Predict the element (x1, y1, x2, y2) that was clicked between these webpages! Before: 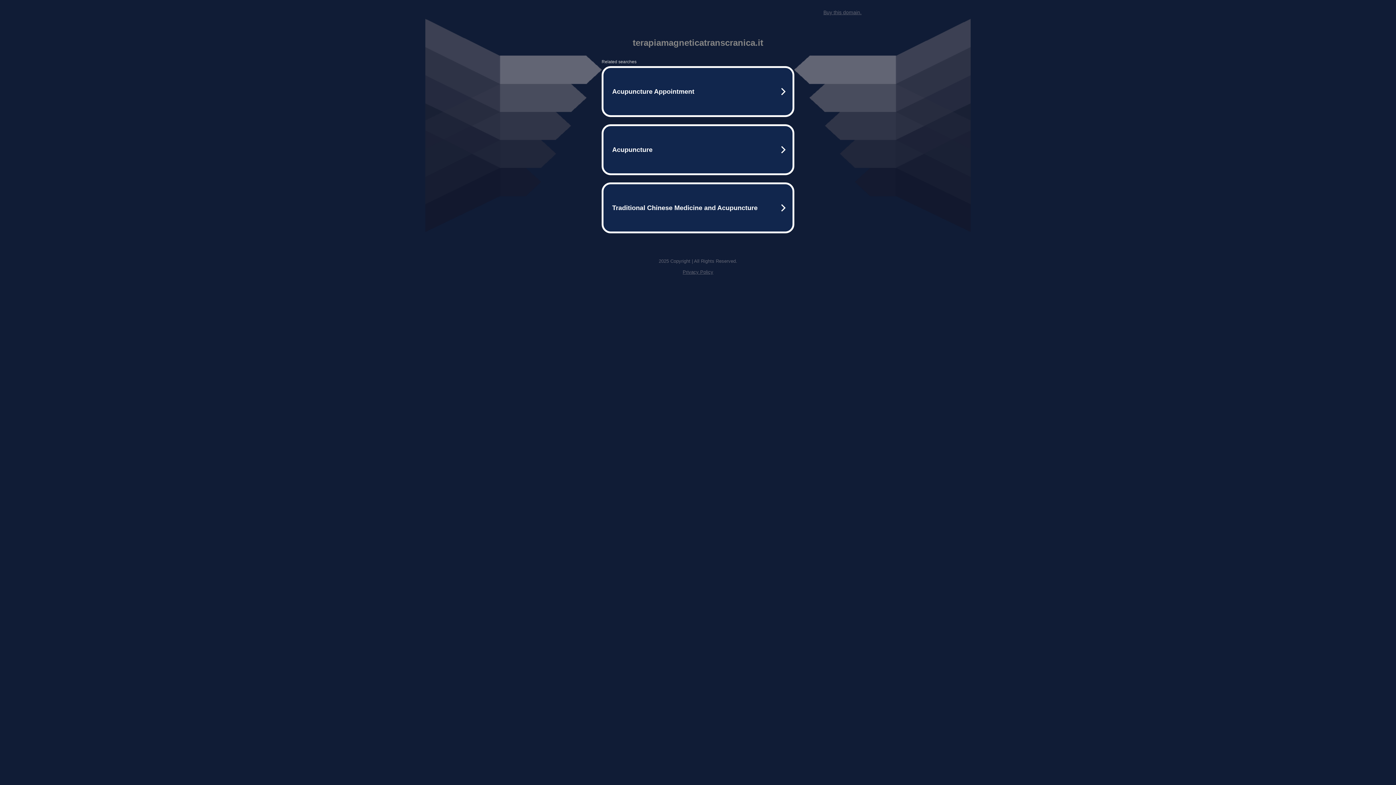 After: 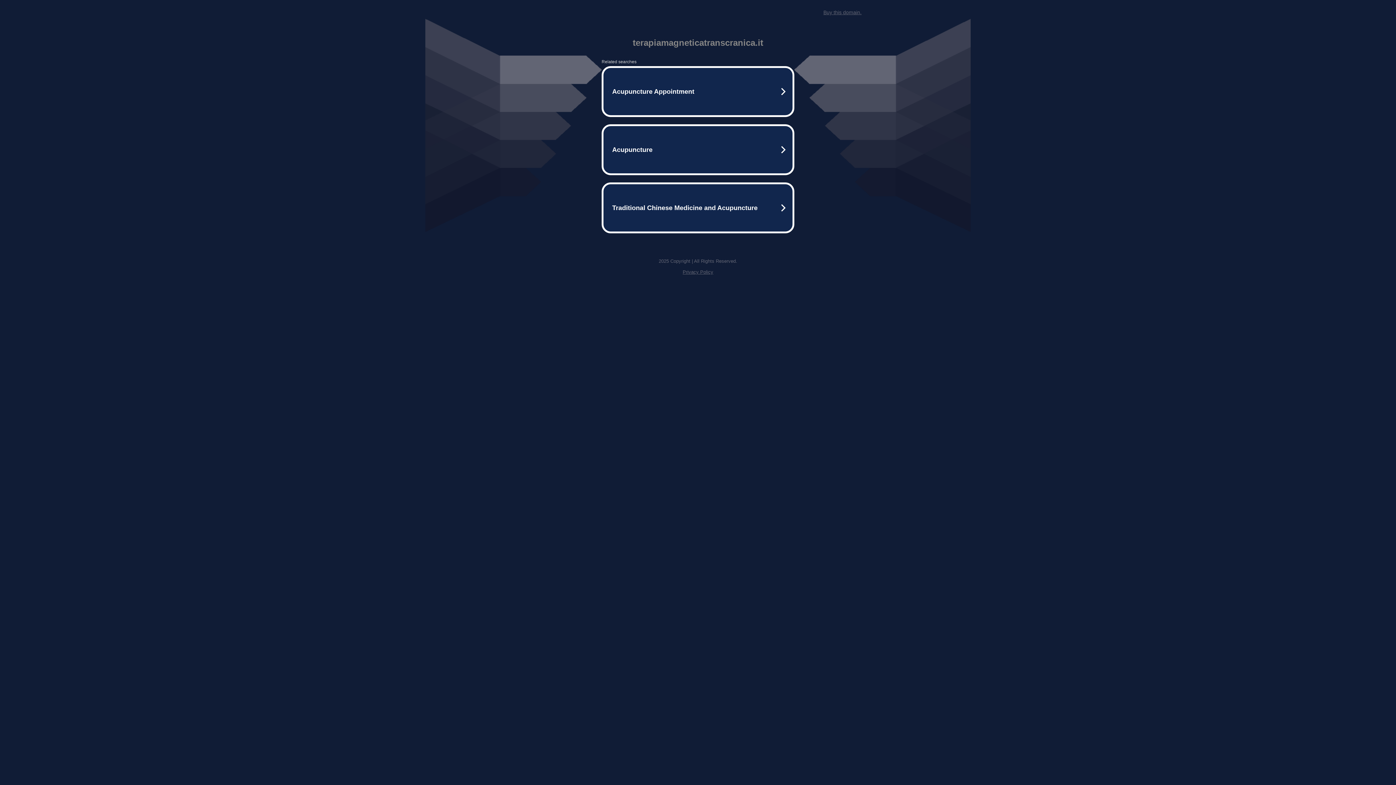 Action: bbox: (682, 269, 713, 274) label: Privacy Policy